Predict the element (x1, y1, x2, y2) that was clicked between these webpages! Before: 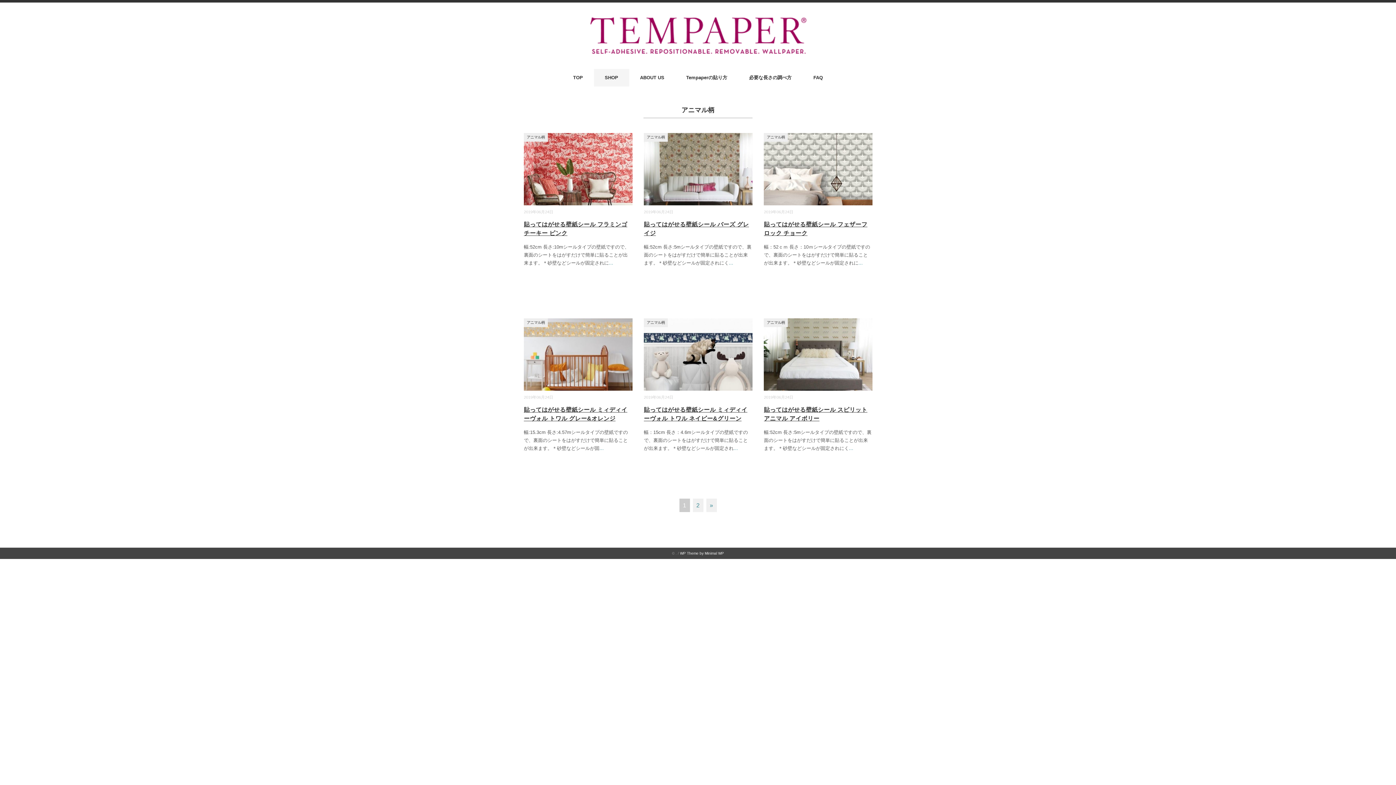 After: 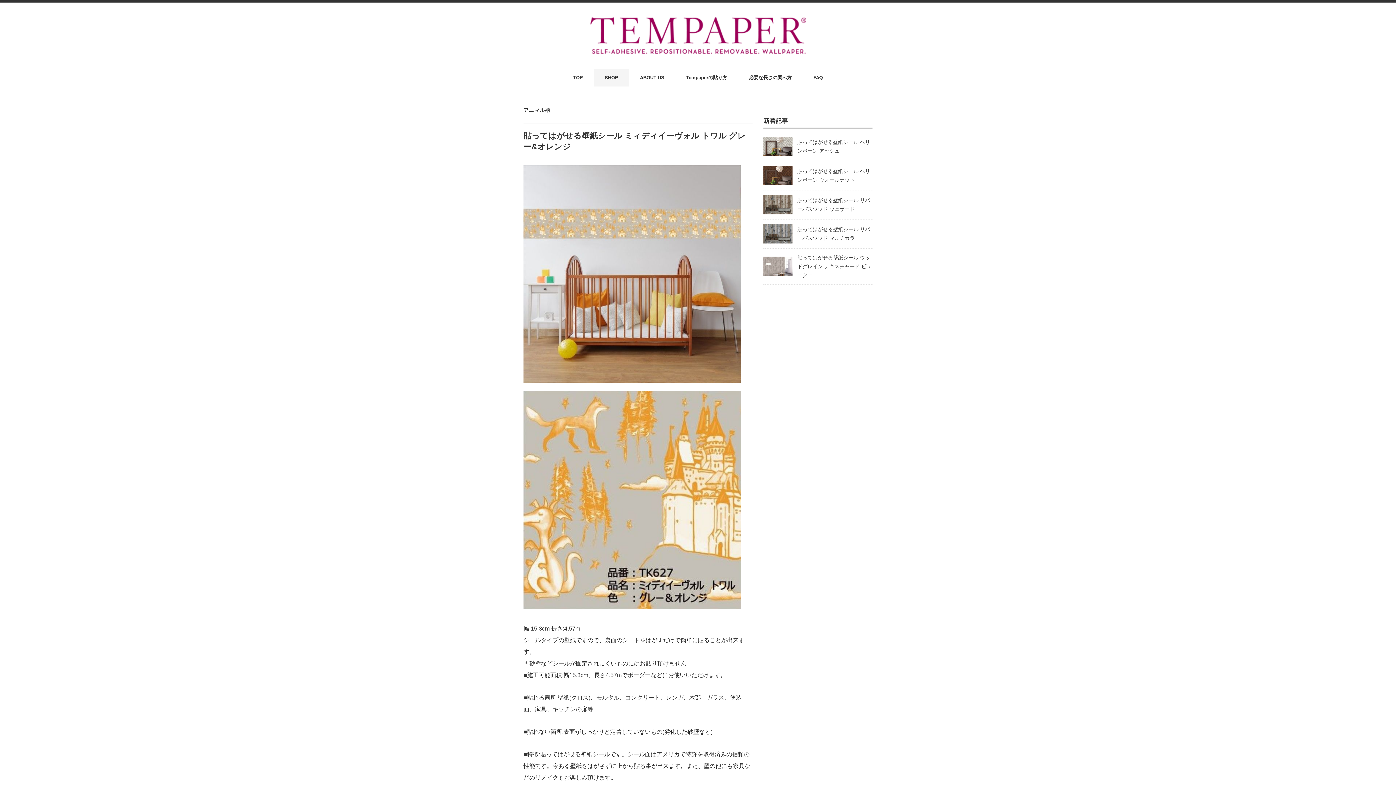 Action: label: ... bbox: (599, 445, 603, 451)